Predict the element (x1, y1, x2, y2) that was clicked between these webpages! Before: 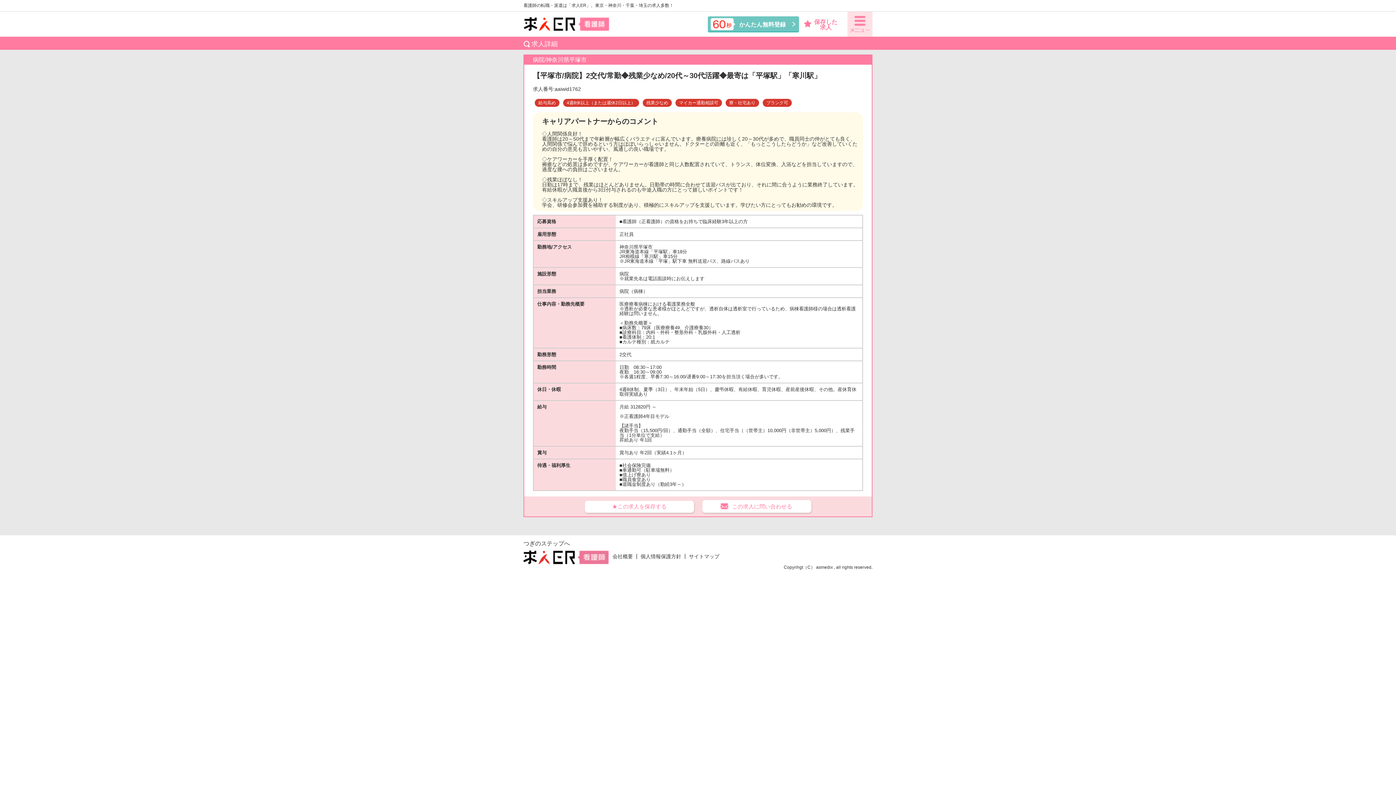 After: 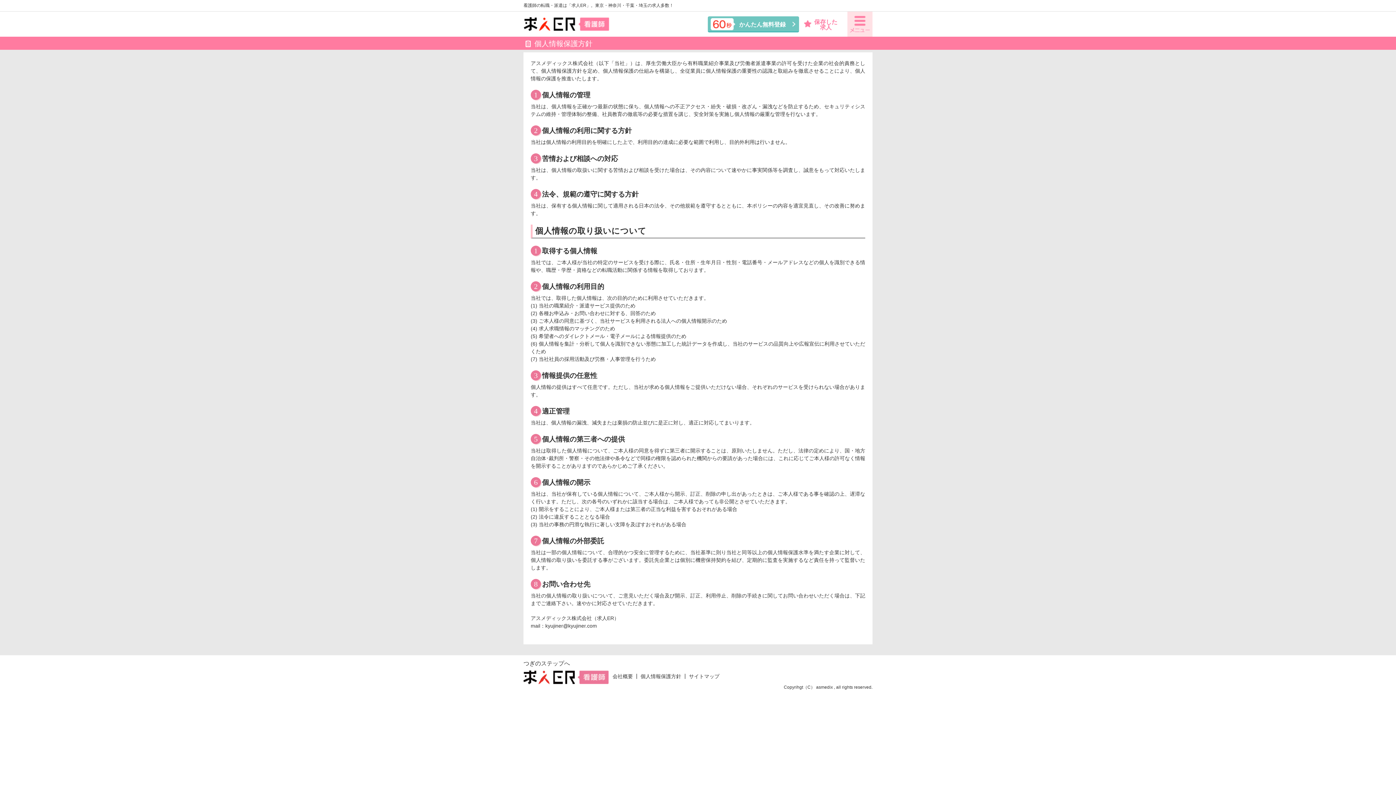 Action: label: 個人情報保護方針 bbox: (640, 553, 681, 559)